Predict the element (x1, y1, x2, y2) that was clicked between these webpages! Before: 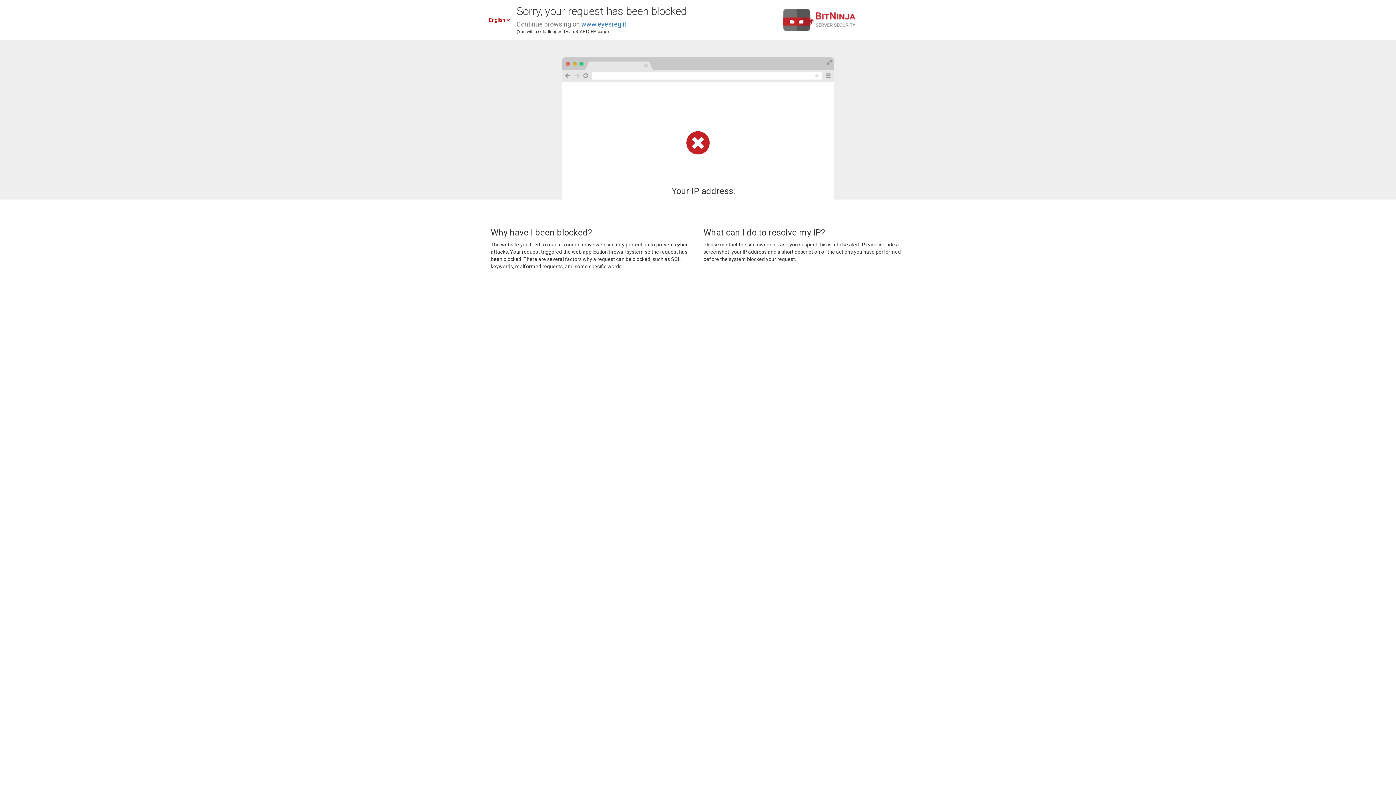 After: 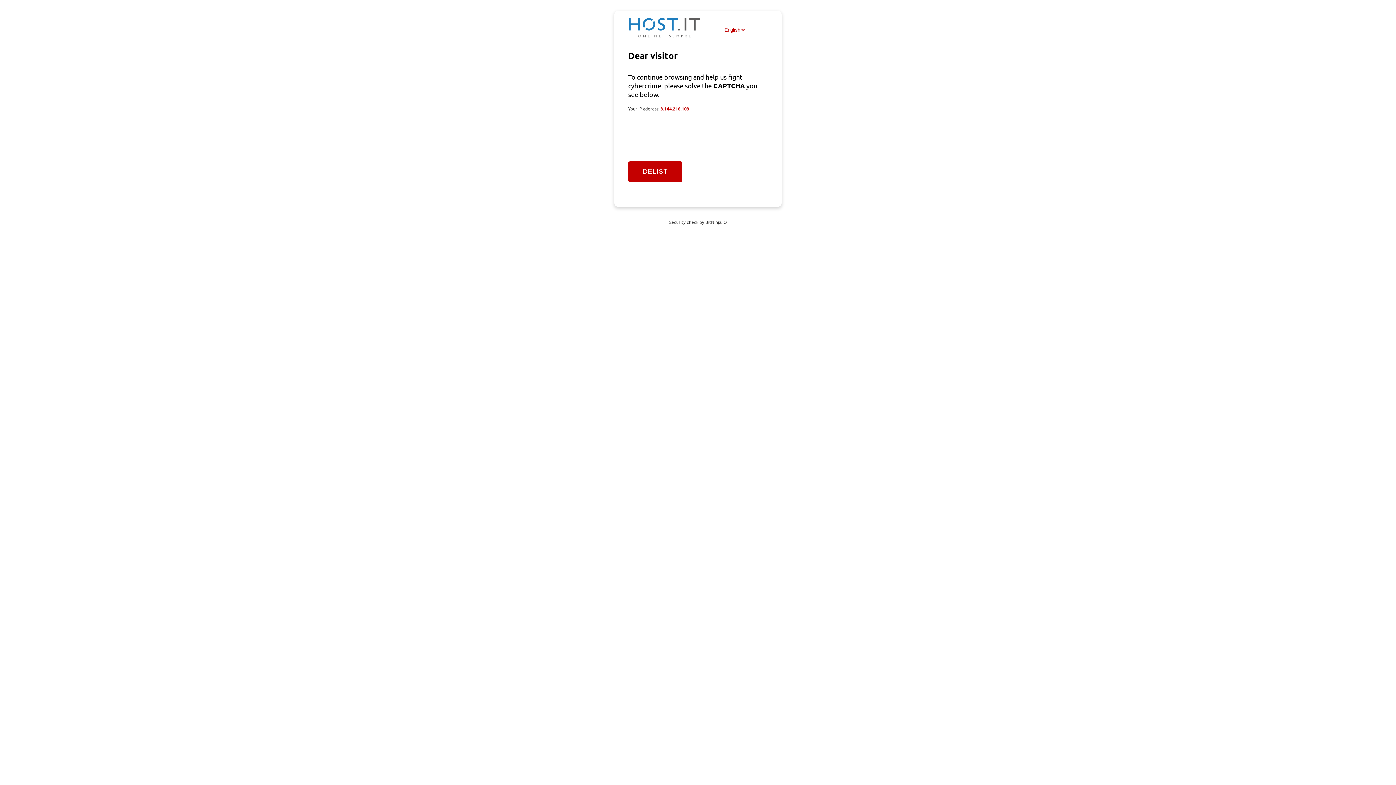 Action: bbox: (581, 20, 626, 28) label: www.eyesreg.it